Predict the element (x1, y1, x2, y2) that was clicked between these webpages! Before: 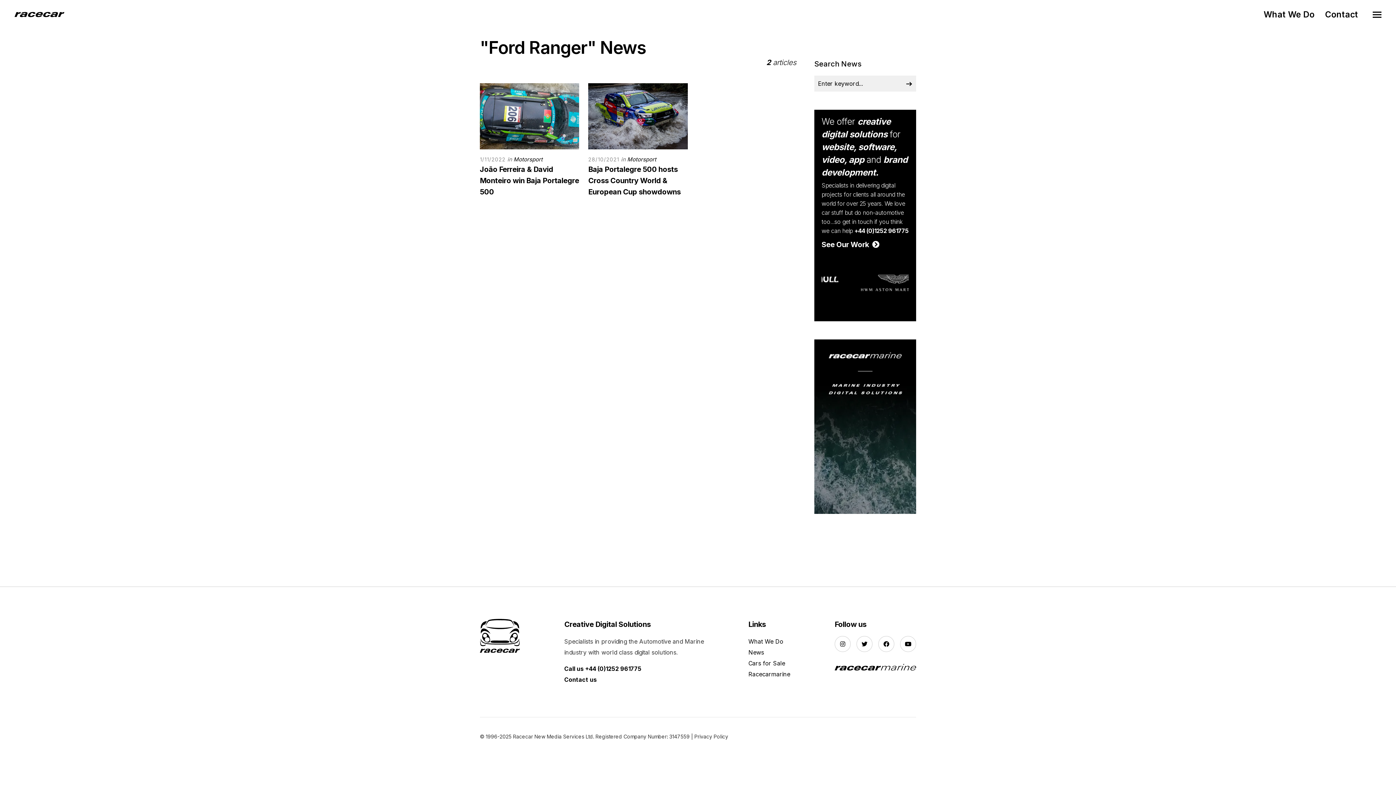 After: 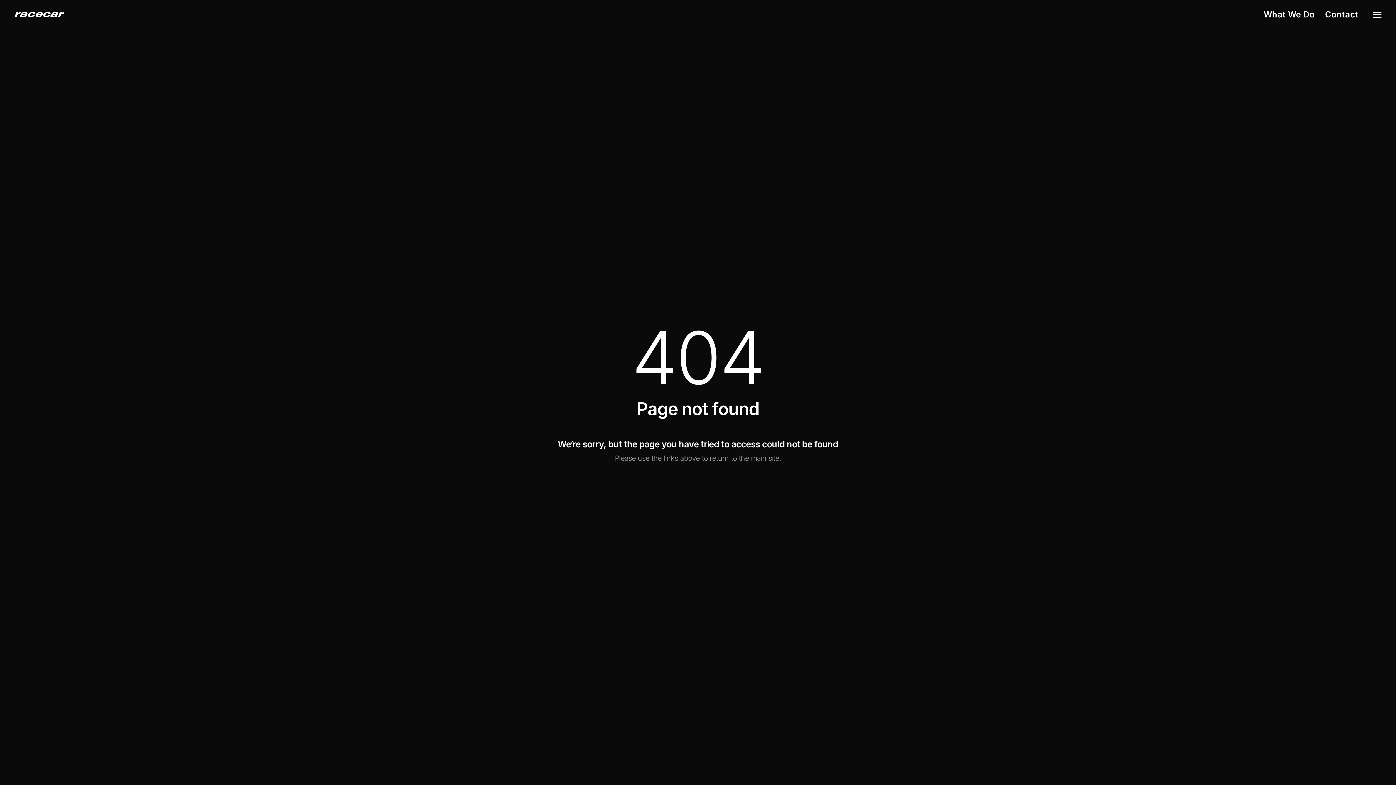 Action: label: Motorsport bbox: (513, 162, 542, 169)